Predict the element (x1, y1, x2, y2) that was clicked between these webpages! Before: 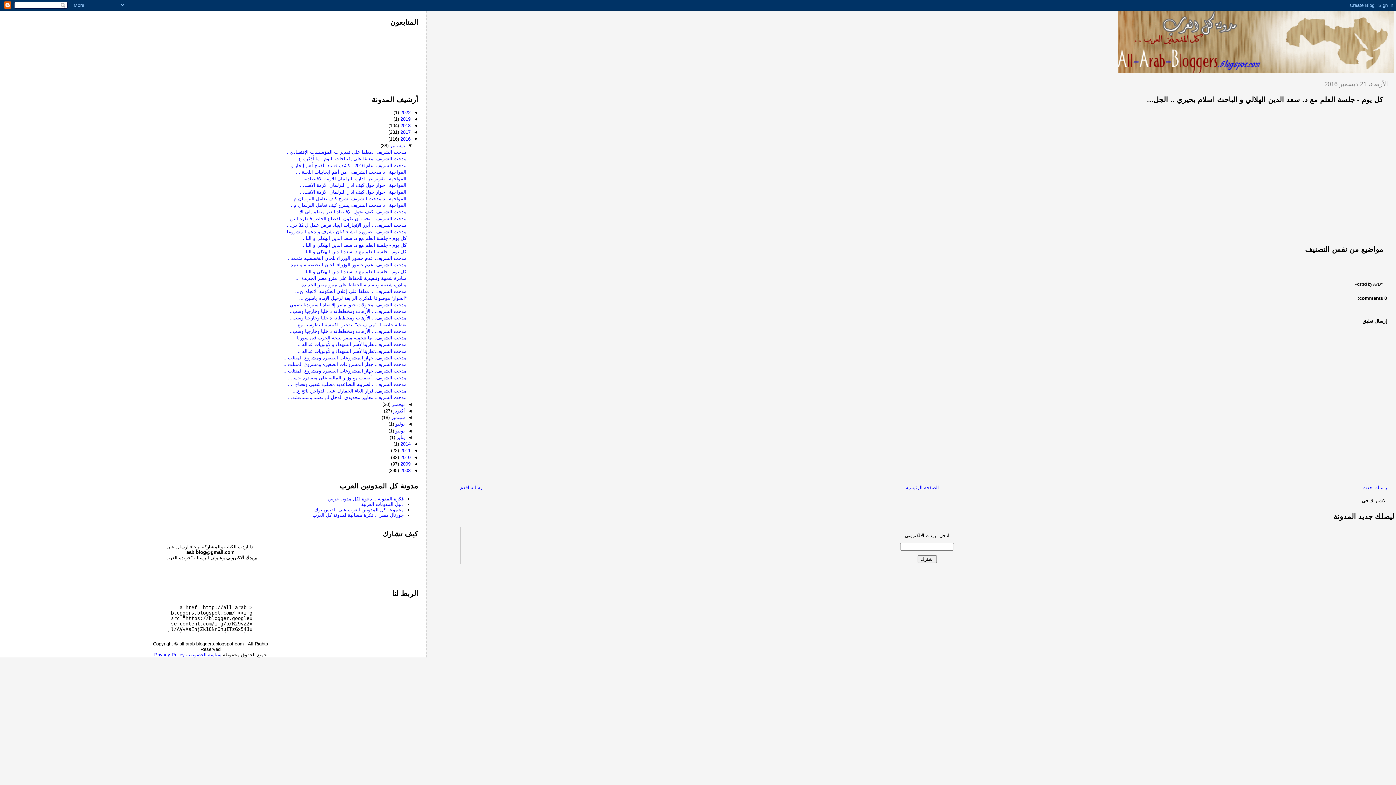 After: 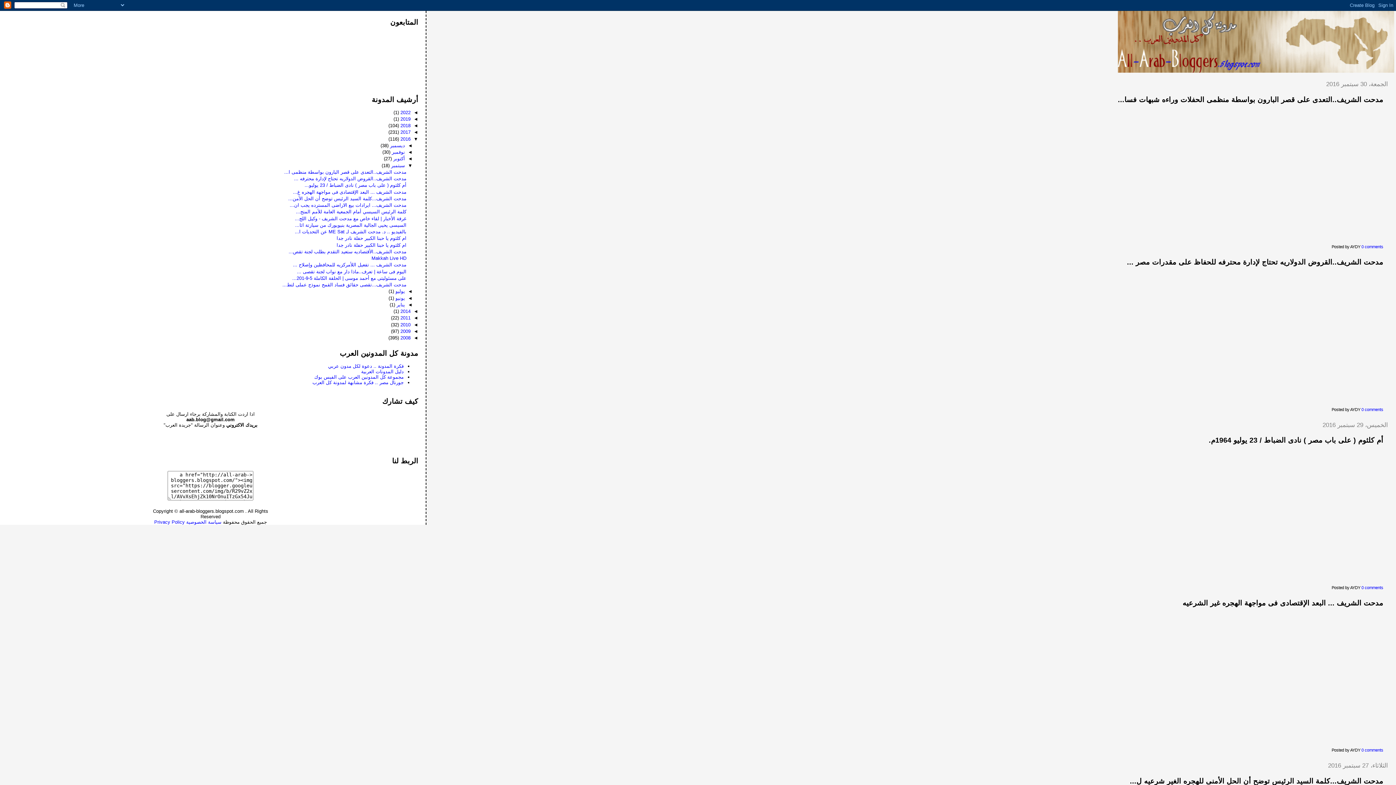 Action: bbox: (389, 414, 405, 420) label: سبتمبر 